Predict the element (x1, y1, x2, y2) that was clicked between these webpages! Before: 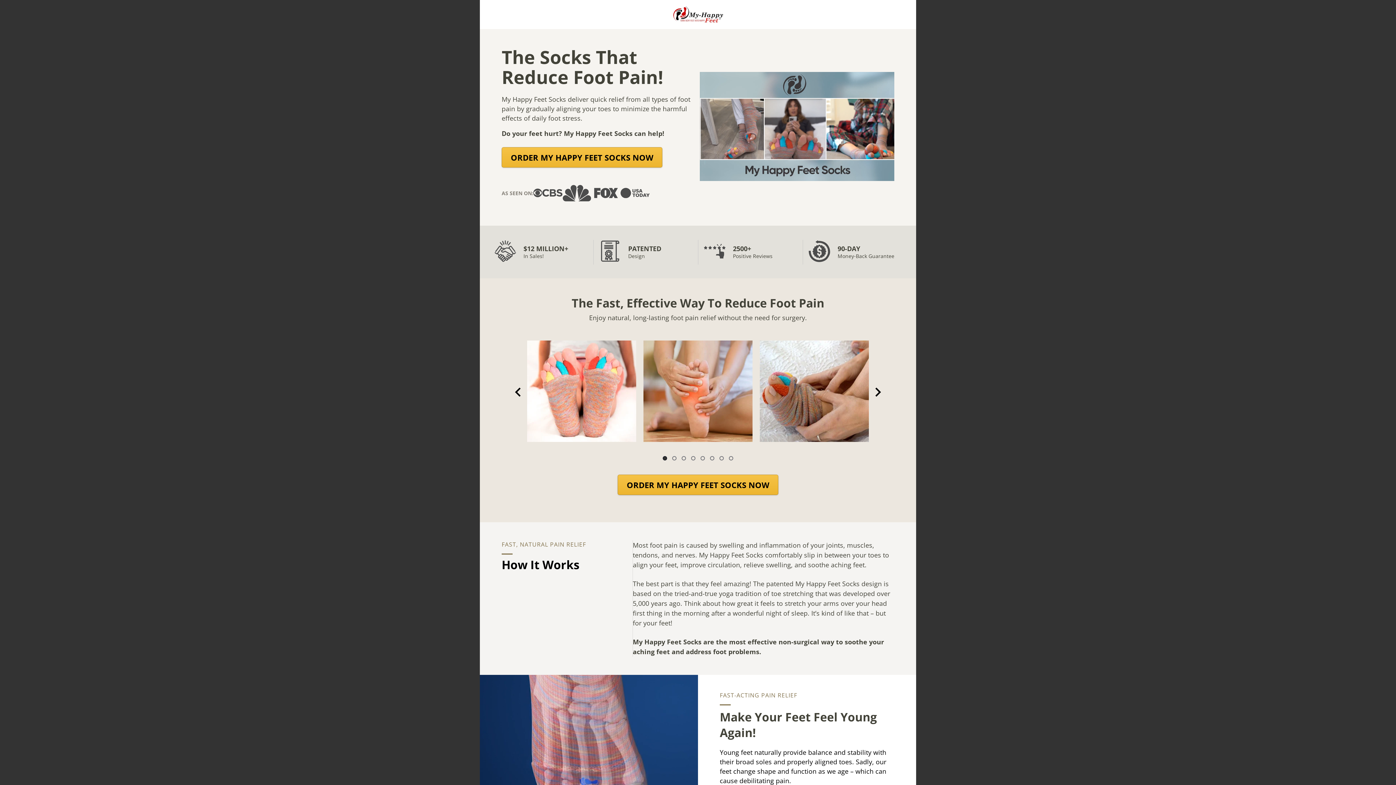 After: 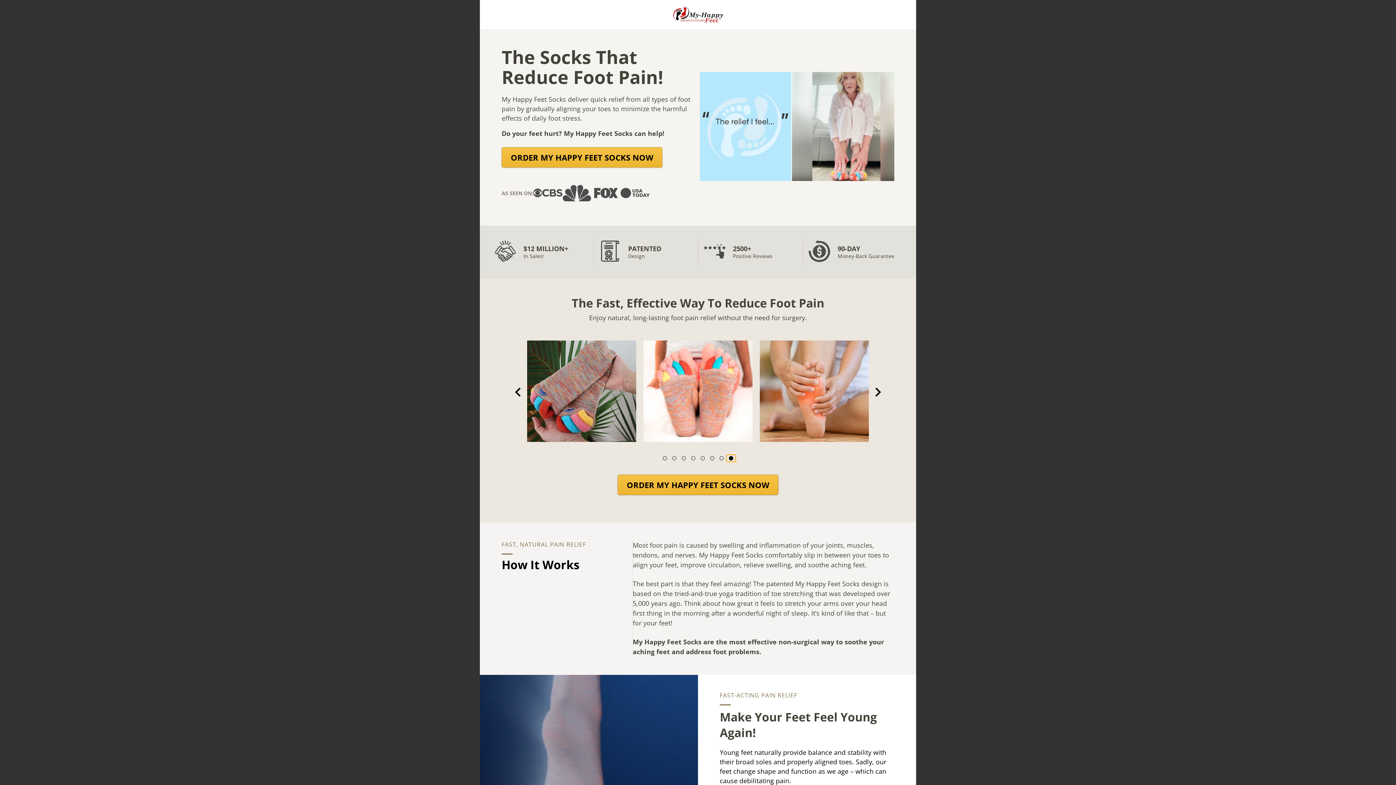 Action: bbox: (726, 454, 736, 462) label: Navigate to slide 8